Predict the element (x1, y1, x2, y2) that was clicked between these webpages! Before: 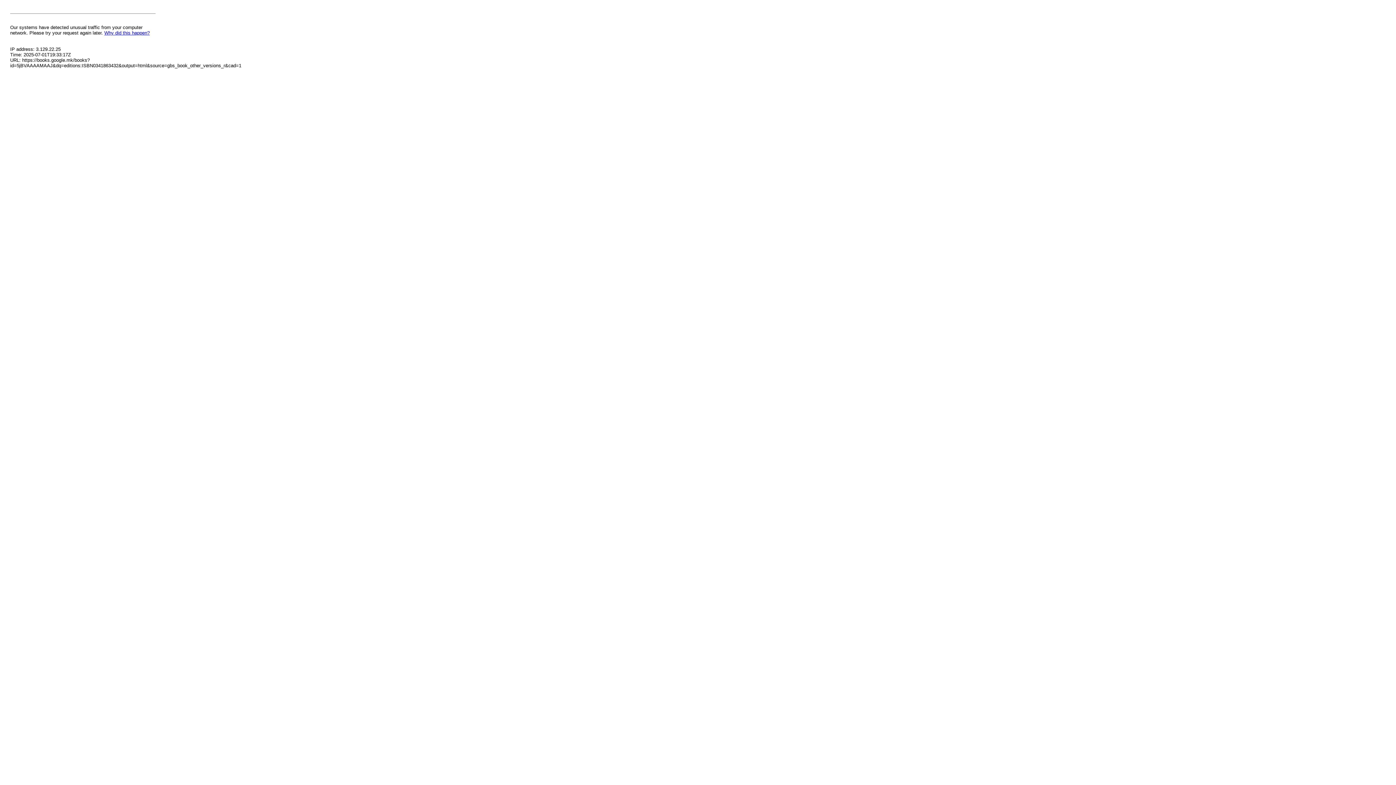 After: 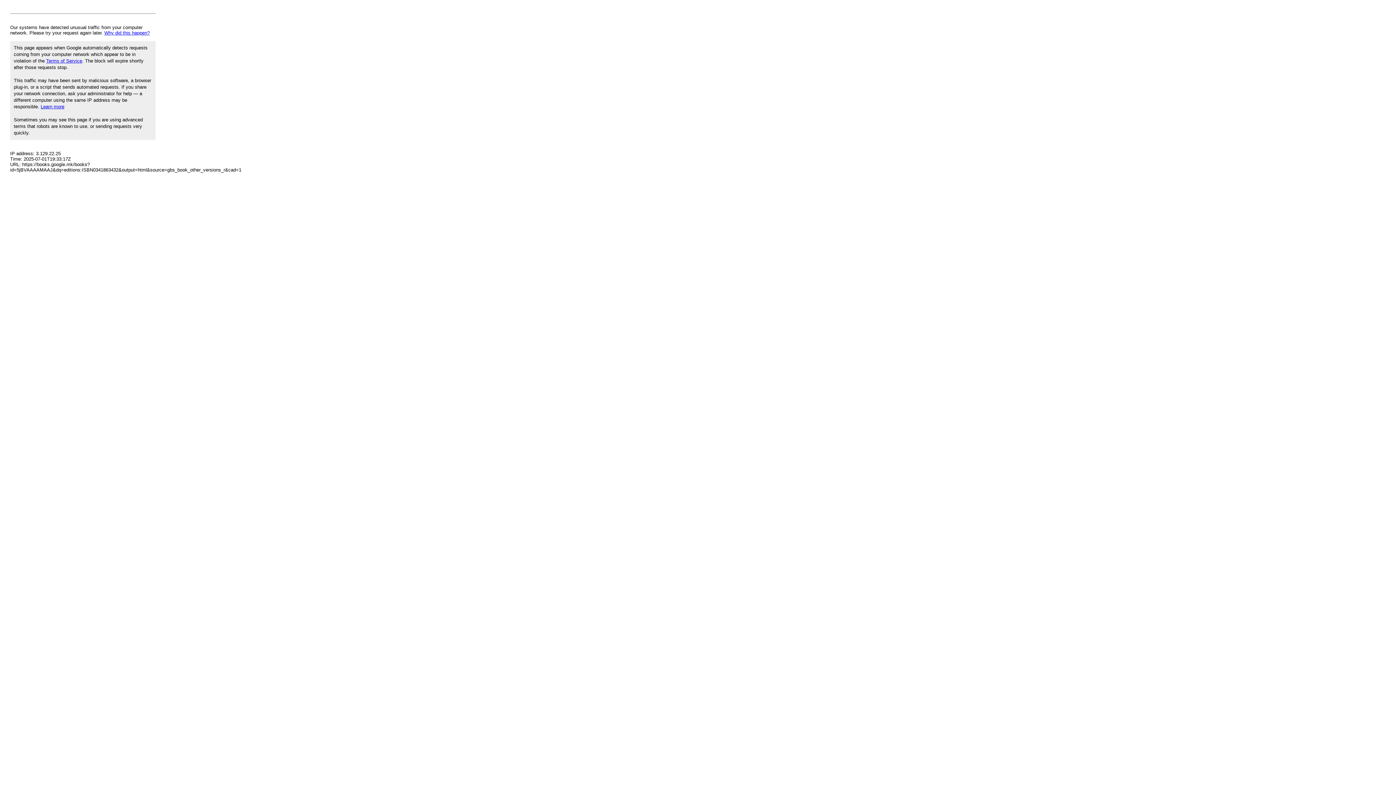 Action: bbox: (104, 30, 149, 35) label: Why did this happen?